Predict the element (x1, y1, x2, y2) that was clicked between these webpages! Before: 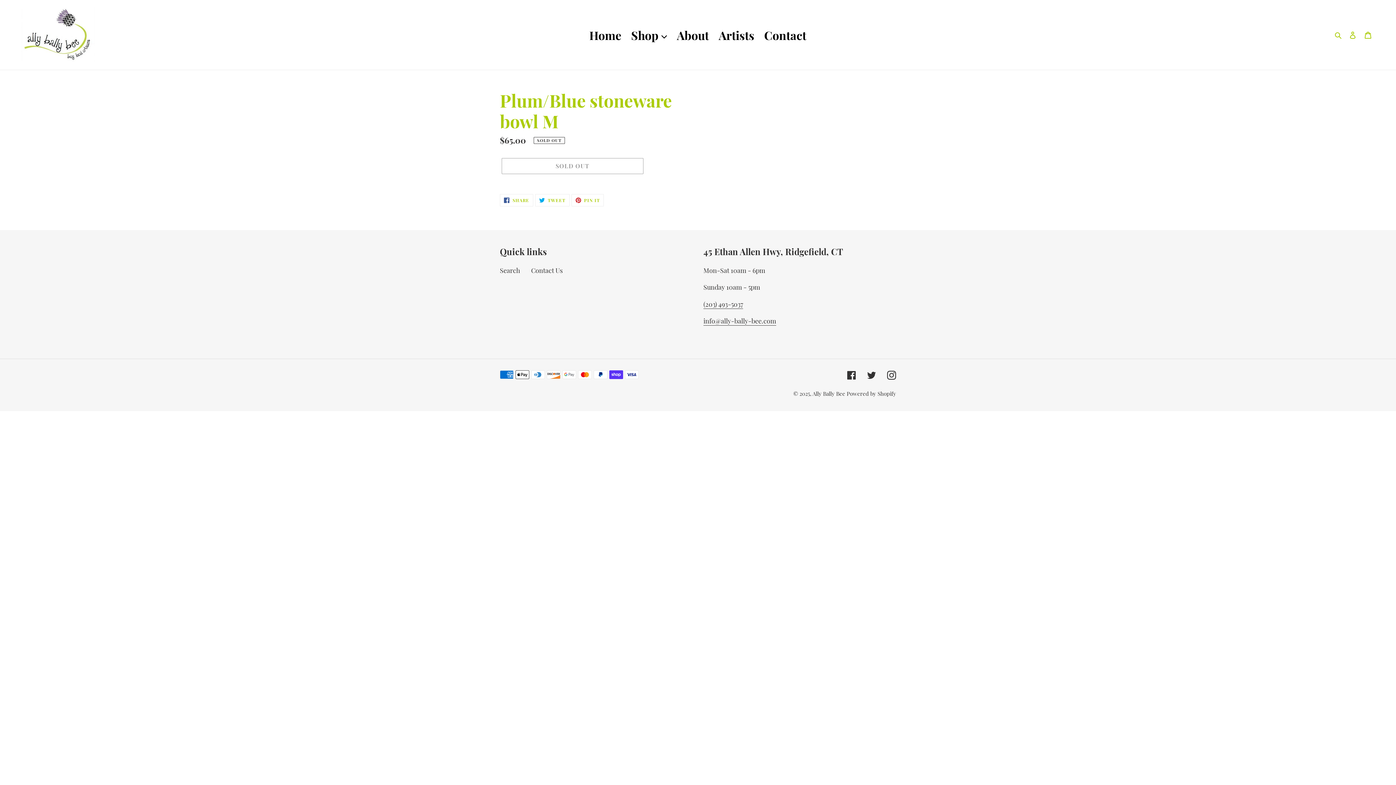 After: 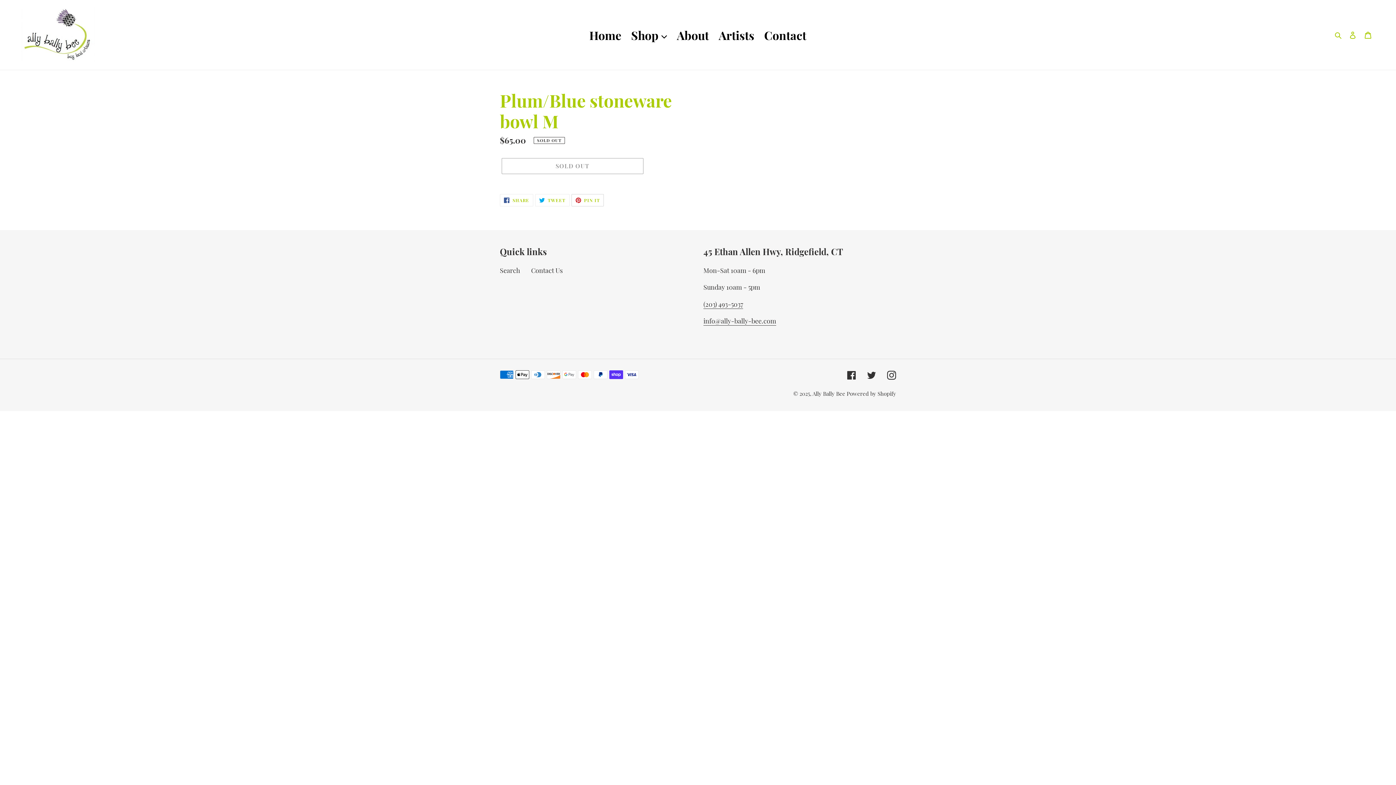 Action: bbox: (571, 194, 604, 206) label:  PIN IT
PIN ON PINTEREST